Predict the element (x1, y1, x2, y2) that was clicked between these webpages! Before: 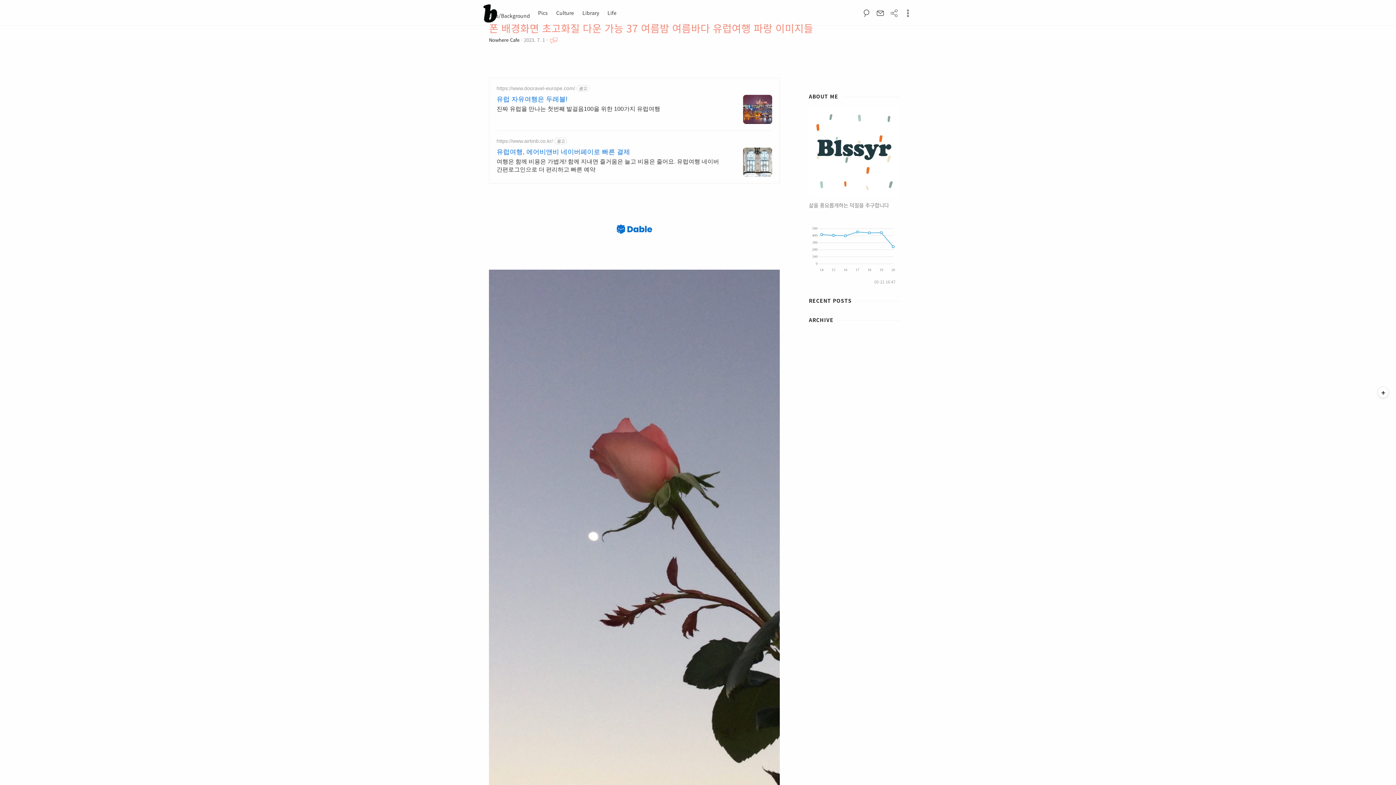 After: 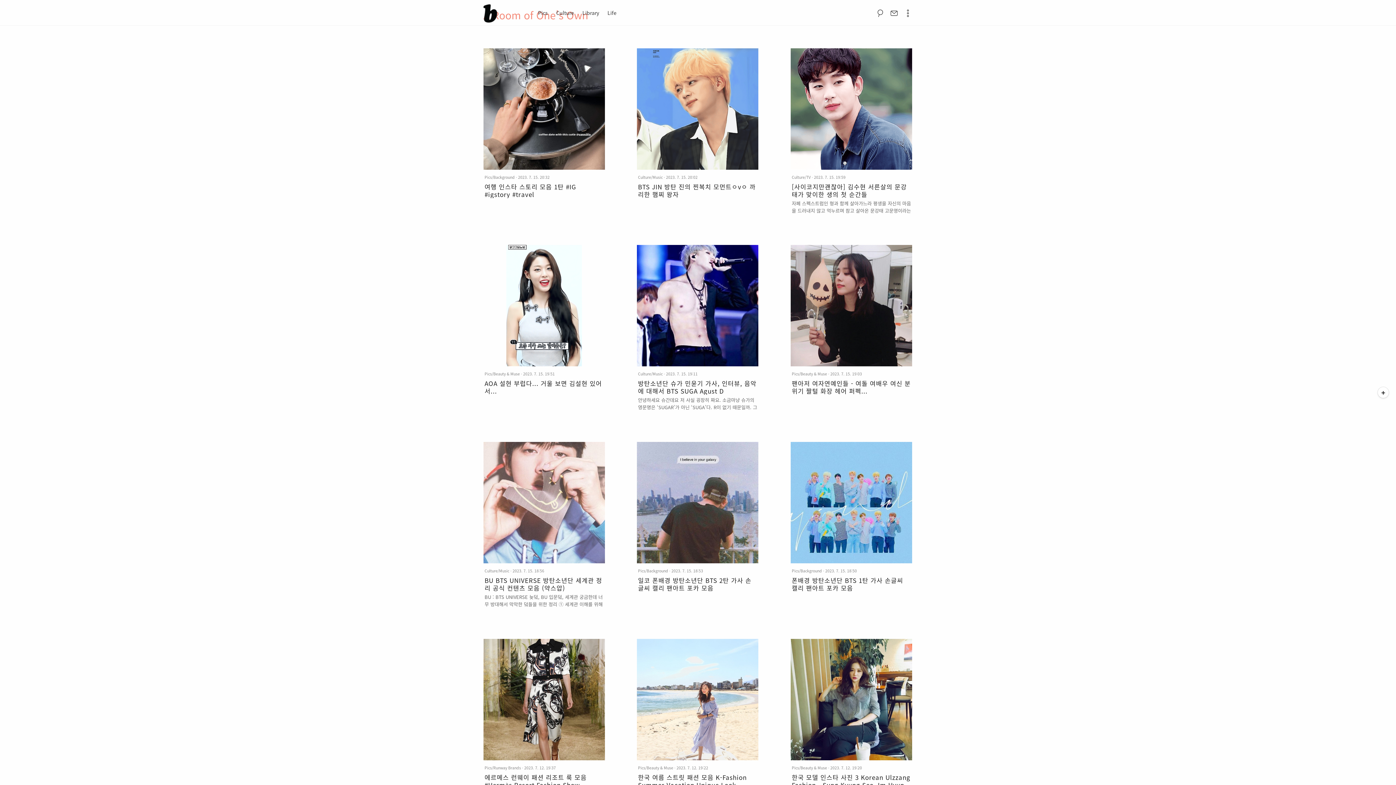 Action: bbox: (483, 4, 497, 22)